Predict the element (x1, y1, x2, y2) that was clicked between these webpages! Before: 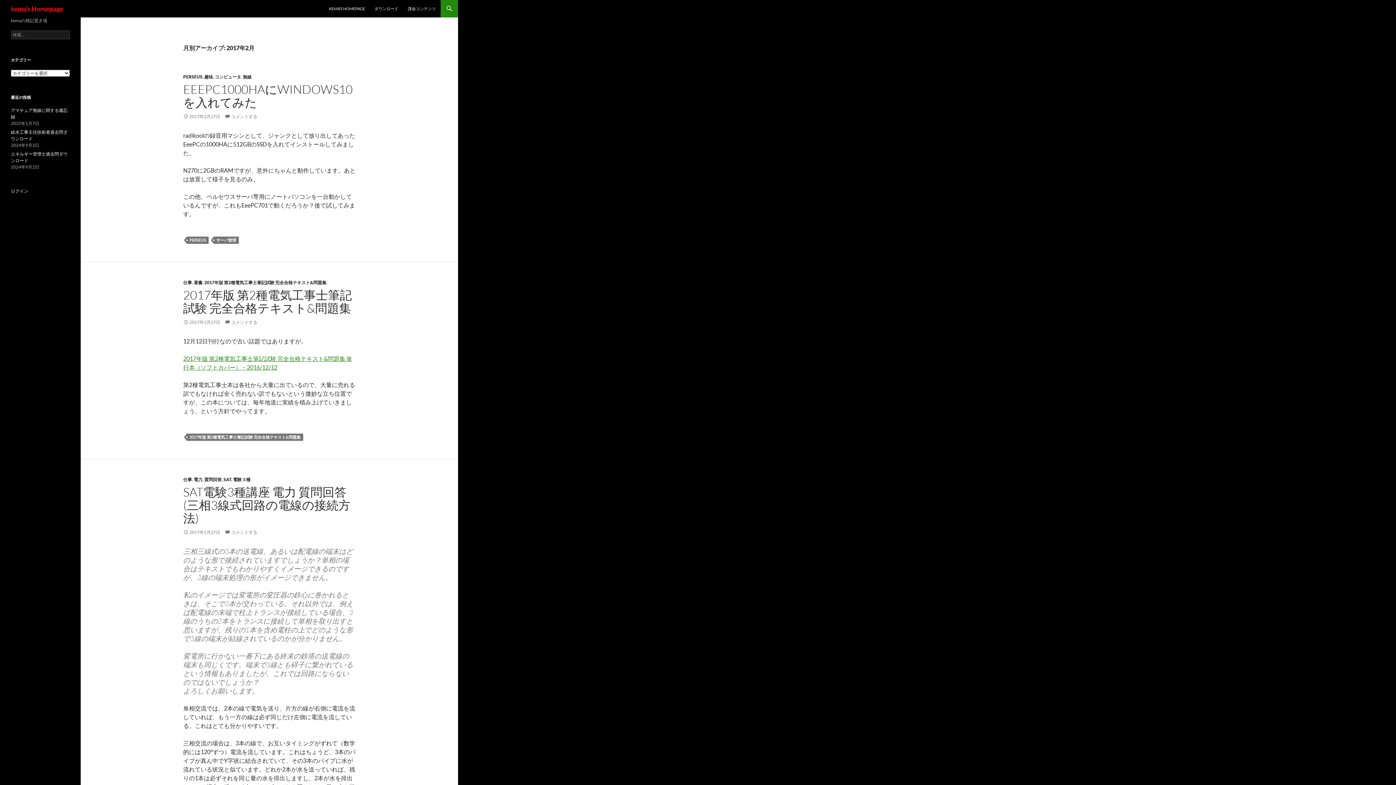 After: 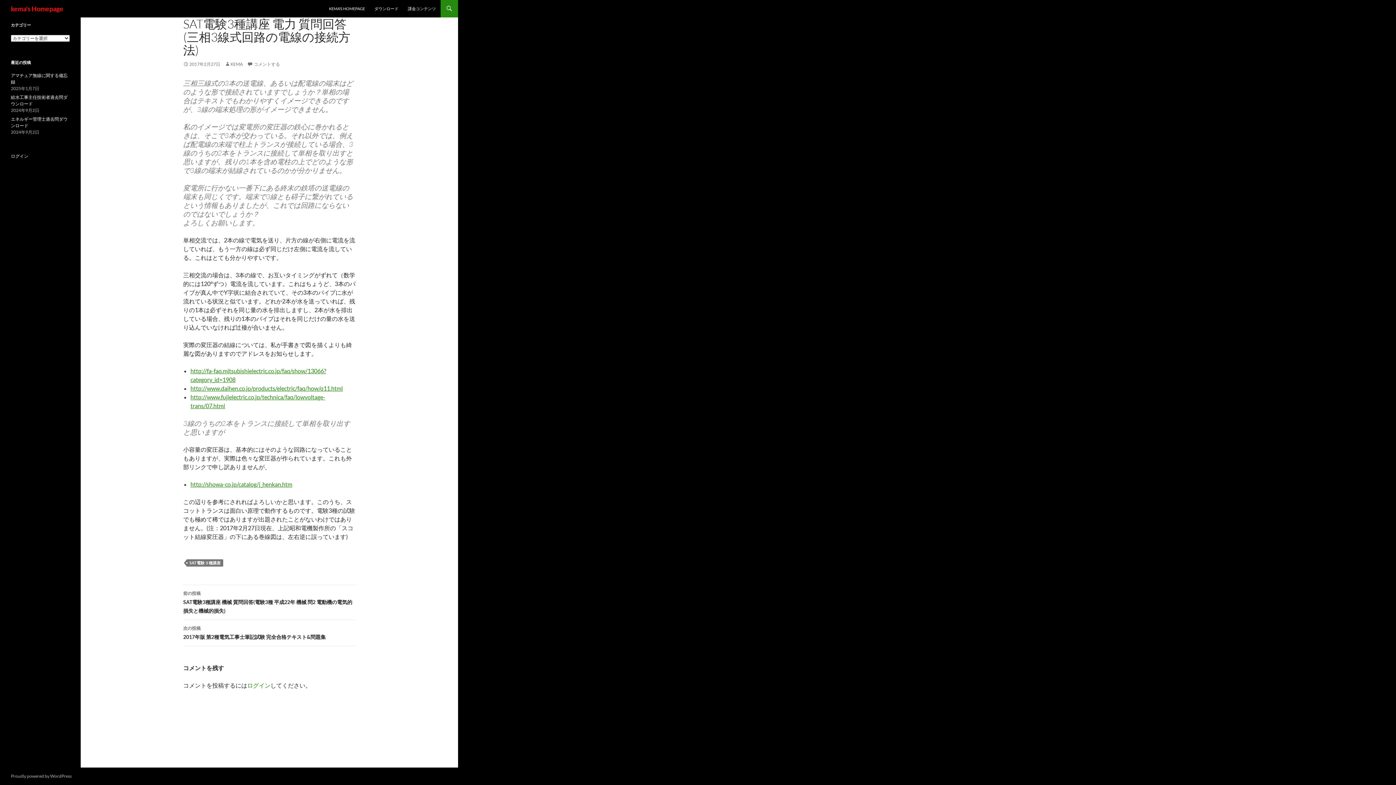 Action: bbox: (224, 529, 257, 535) label: コメントする